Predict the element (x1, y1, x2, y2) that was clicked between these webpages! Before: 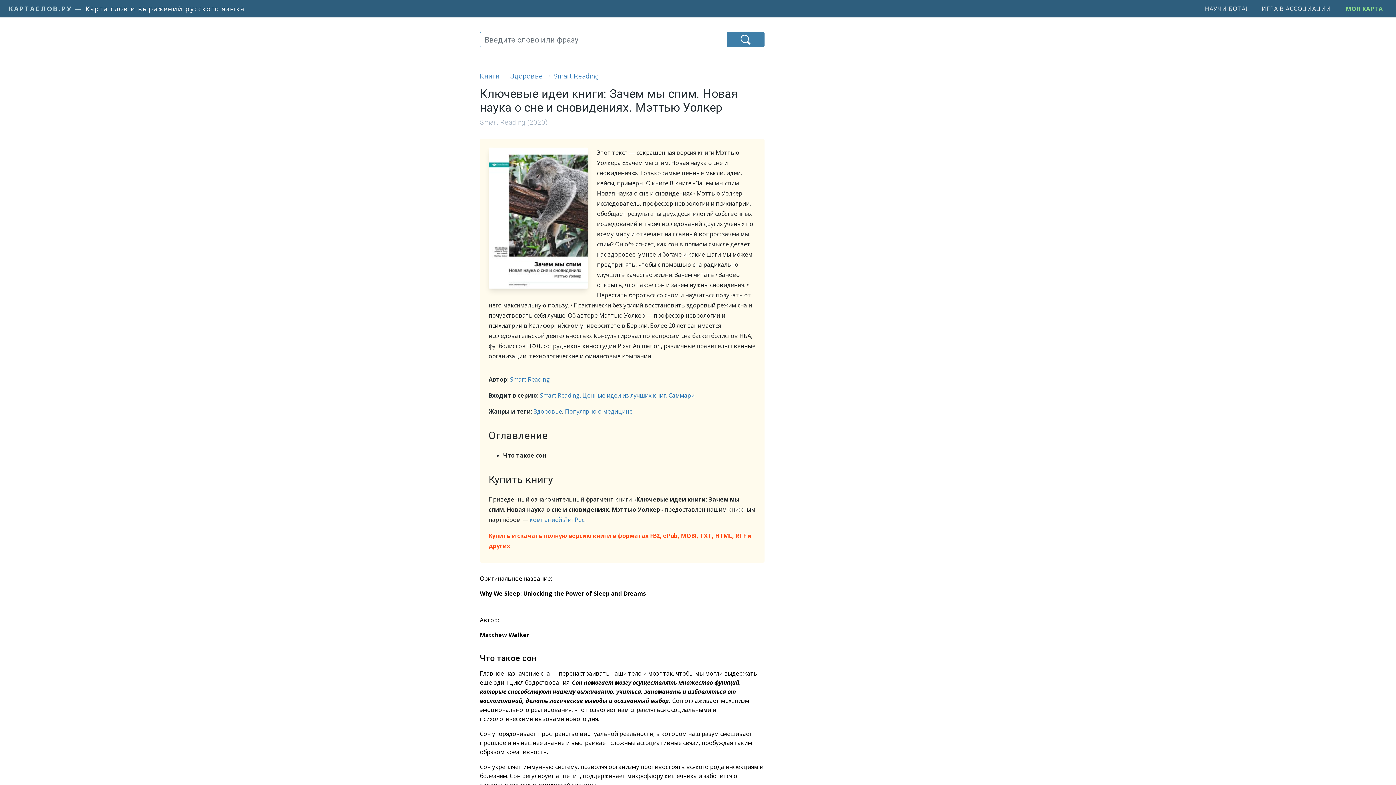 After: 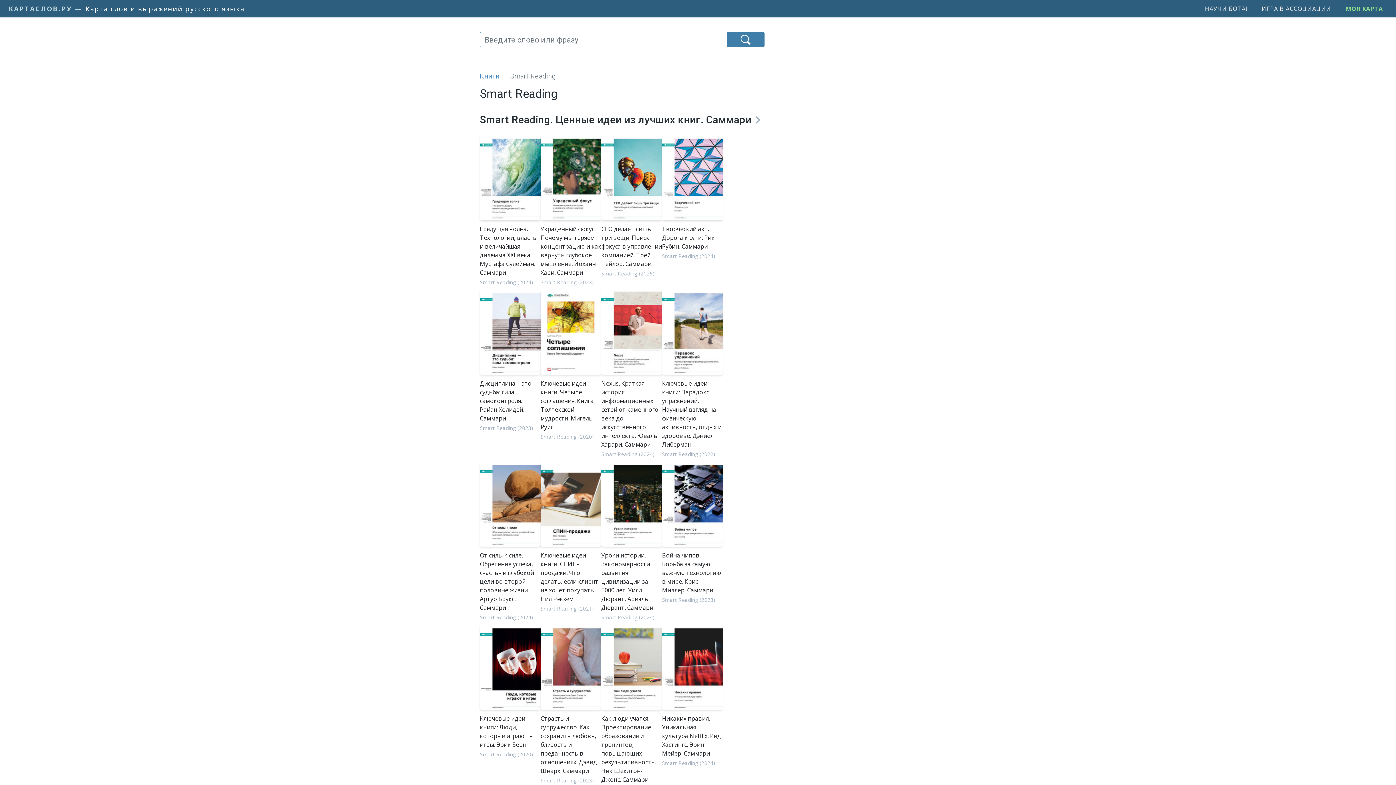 Action: bbox: (510, 375, 550, 383) label: Smart Reading